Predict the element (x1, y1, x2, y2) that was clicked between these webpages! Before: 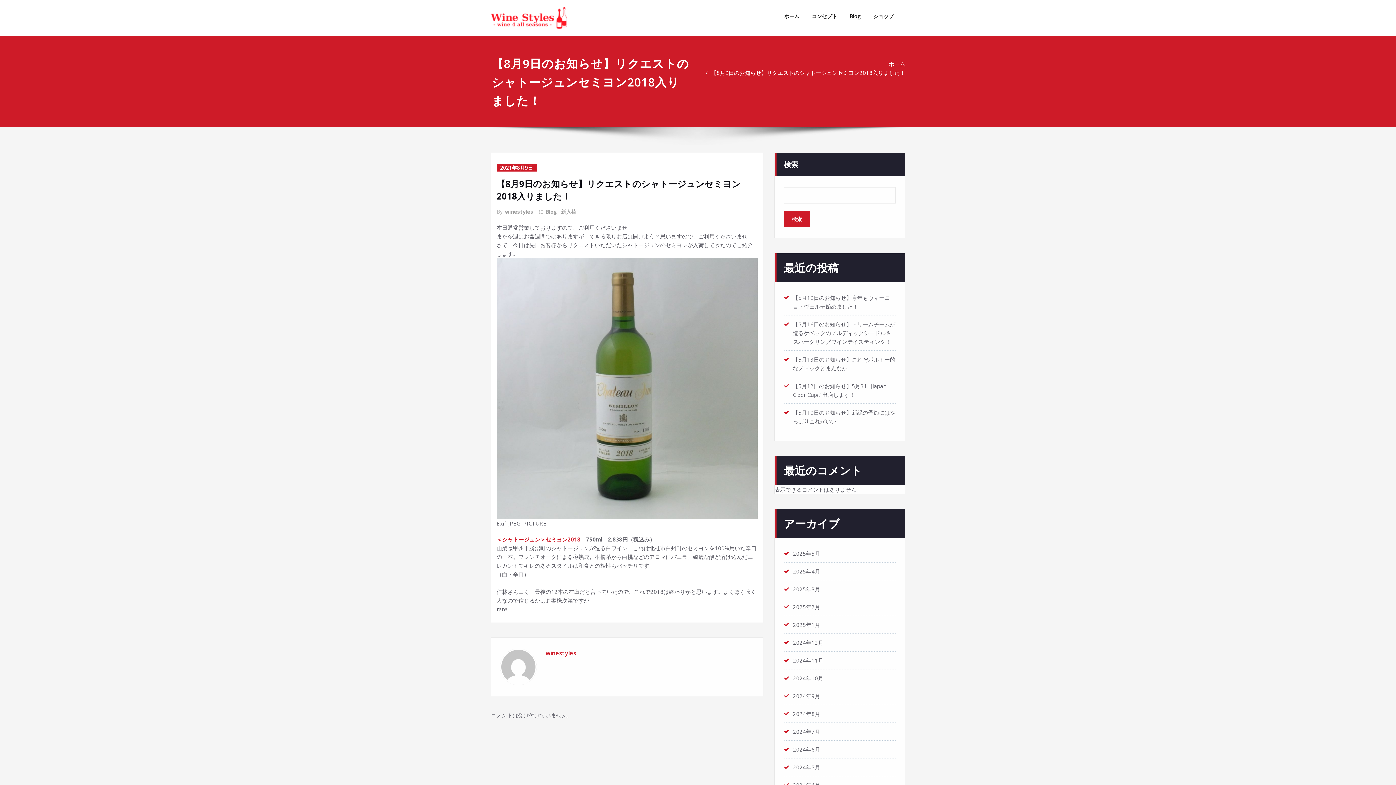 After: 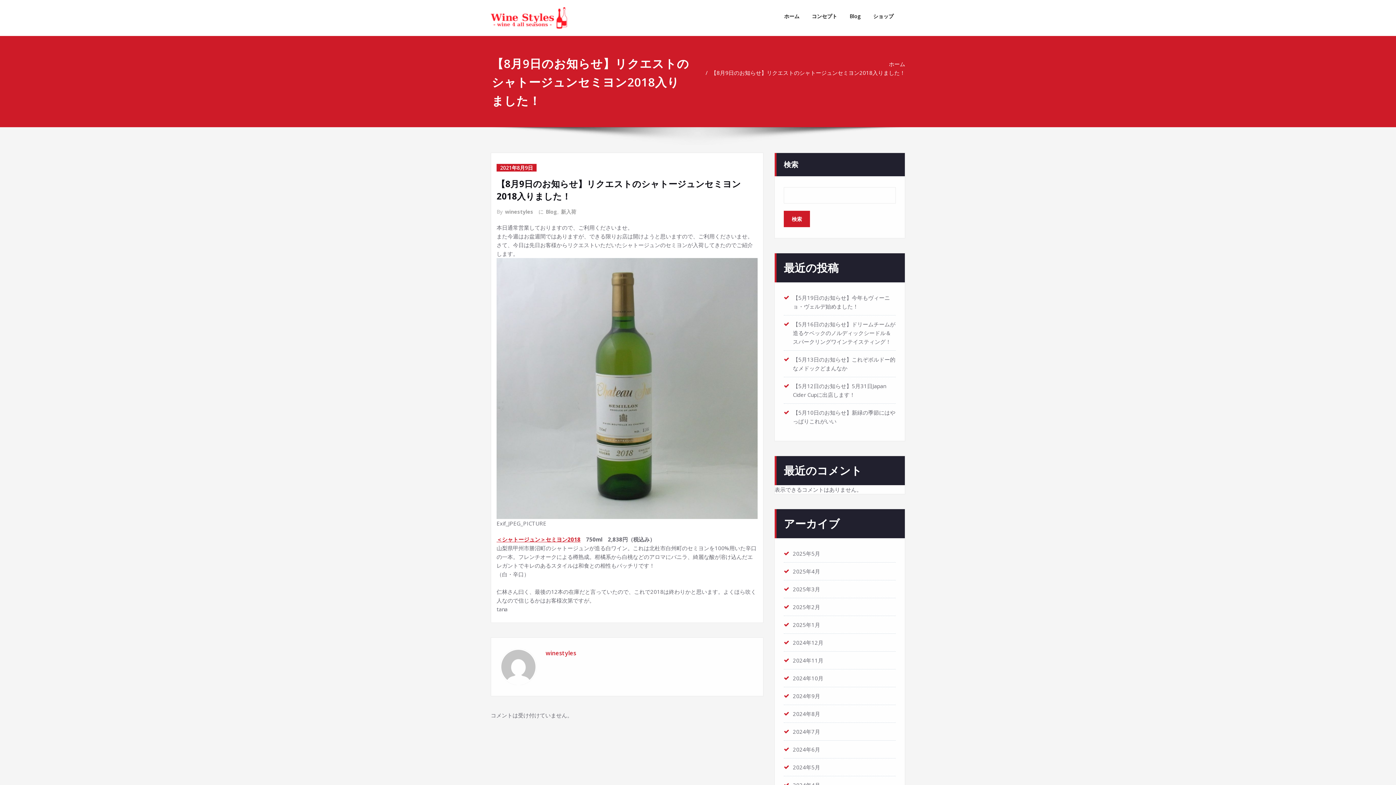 Action: label: 【8月9日のお知らせ】リクエストのシャトージュンセミヨン2018入りました！ bbox: (711, 69, 905, 76)